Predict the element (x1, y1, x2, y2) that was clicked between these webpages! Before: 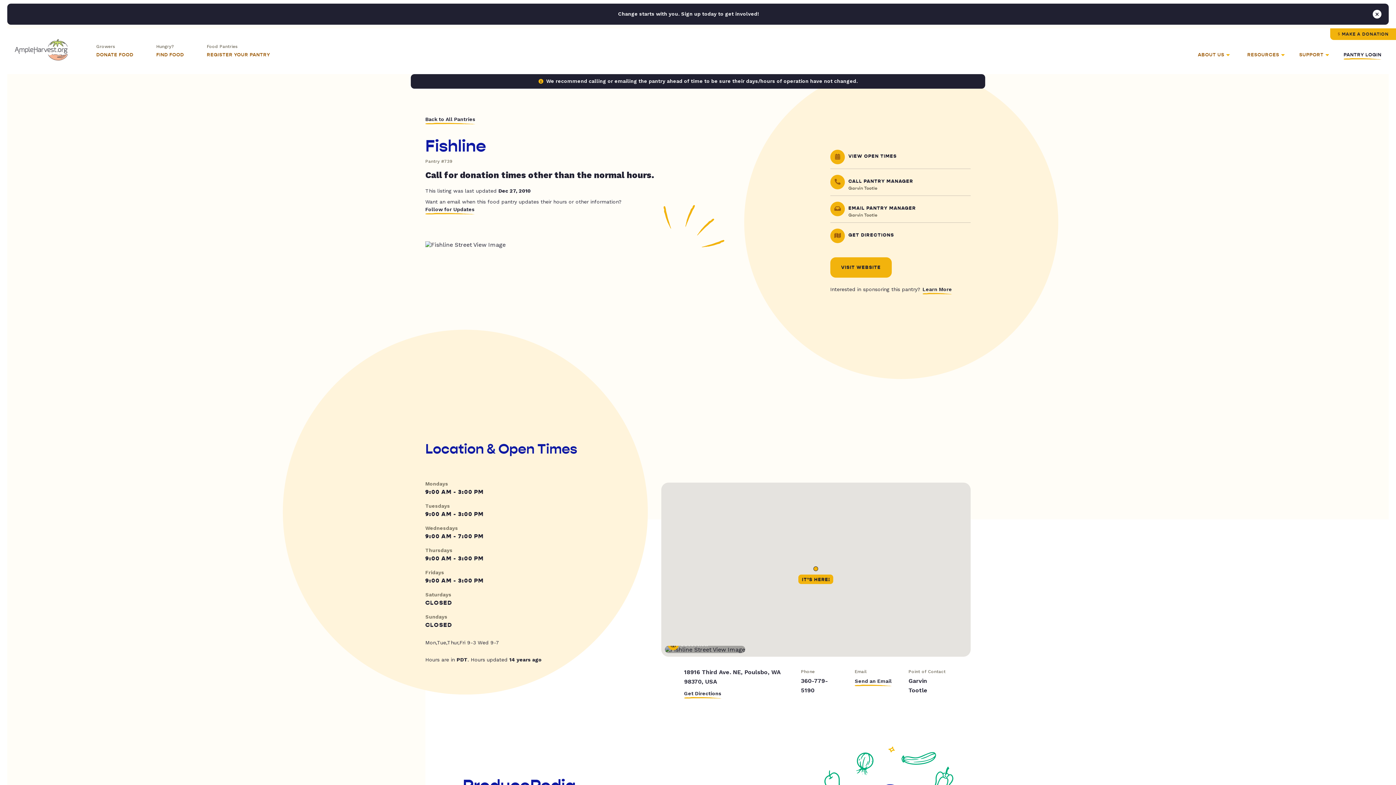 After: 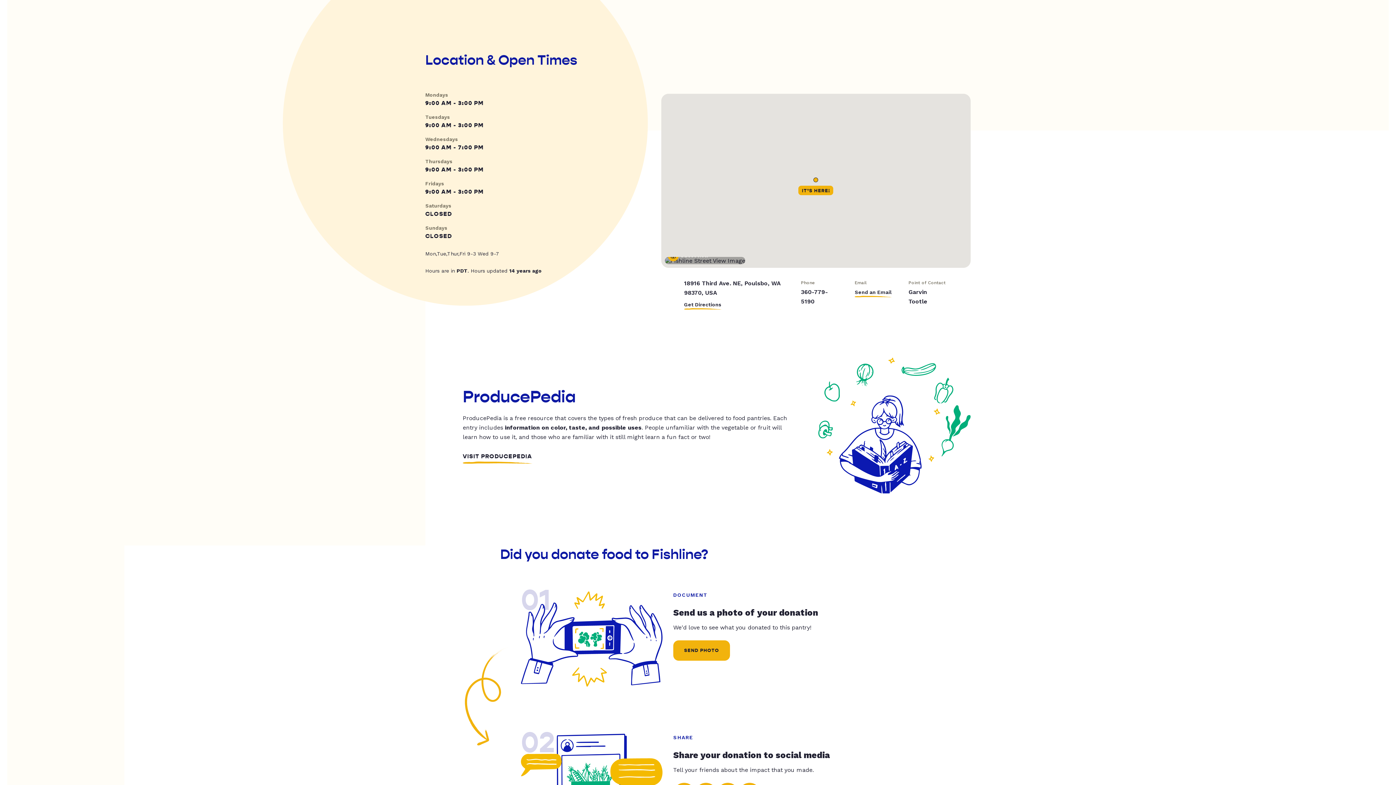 Action: bbox: (830, 149, 845, 164)